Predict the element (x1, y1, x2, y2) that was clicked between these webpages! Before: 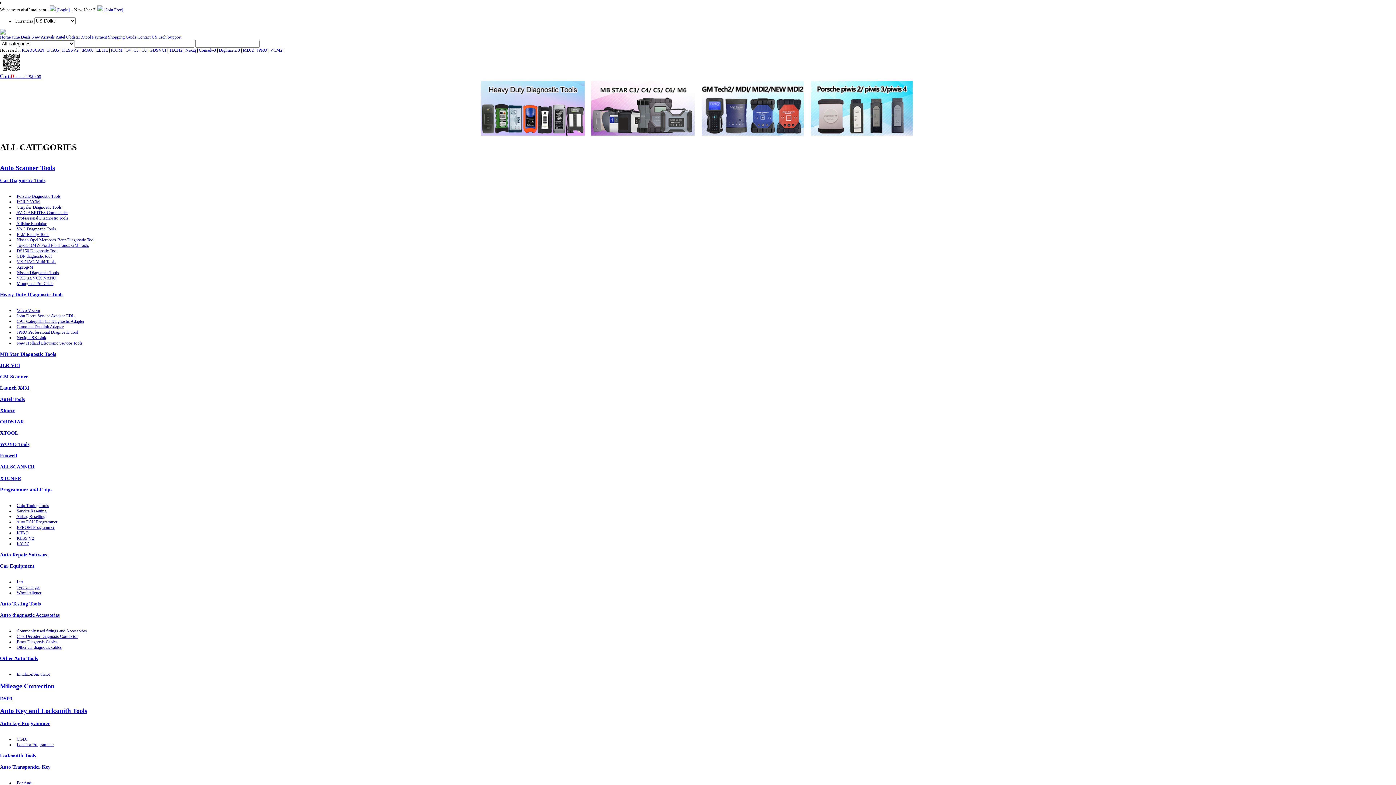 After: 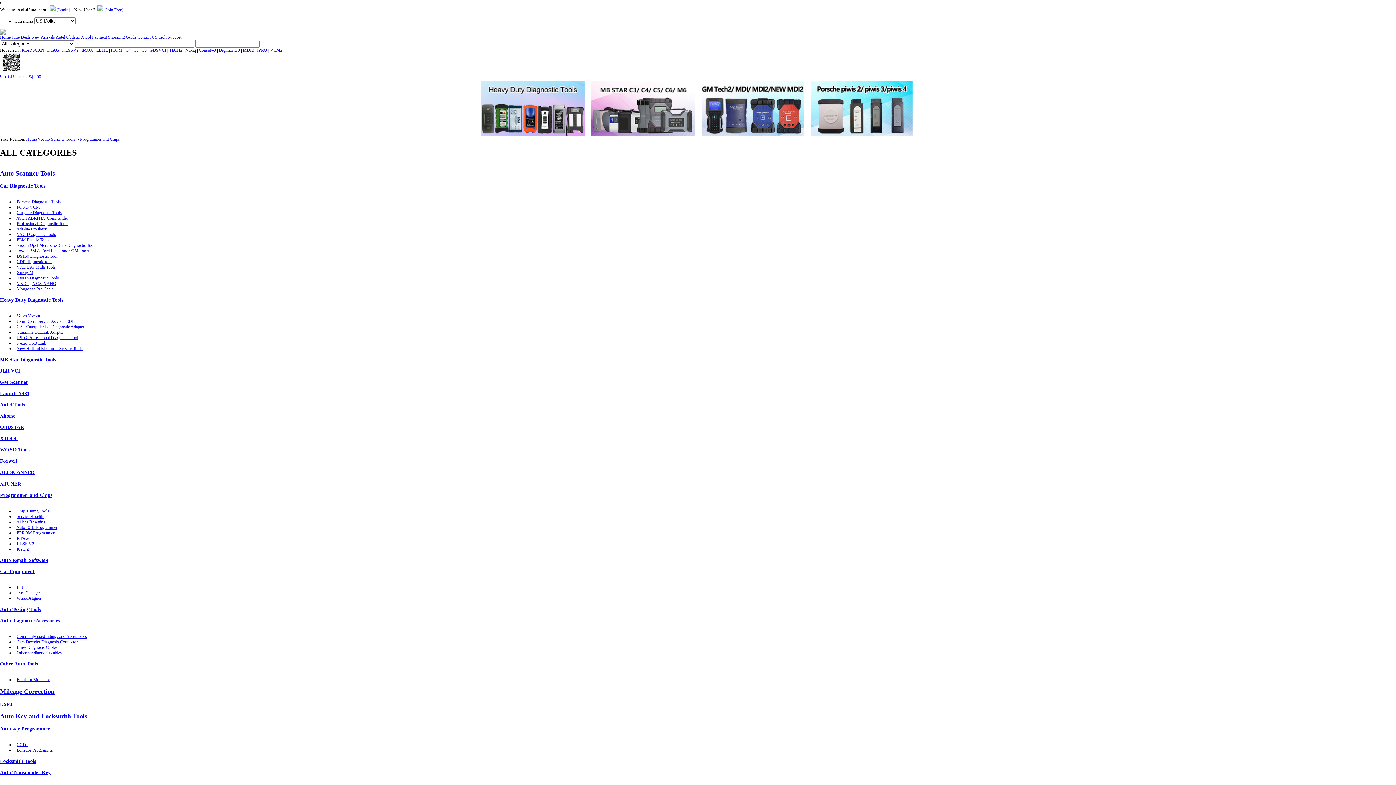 Action: label: Programmer and Chips bbox: (0, 486, 52, 492)